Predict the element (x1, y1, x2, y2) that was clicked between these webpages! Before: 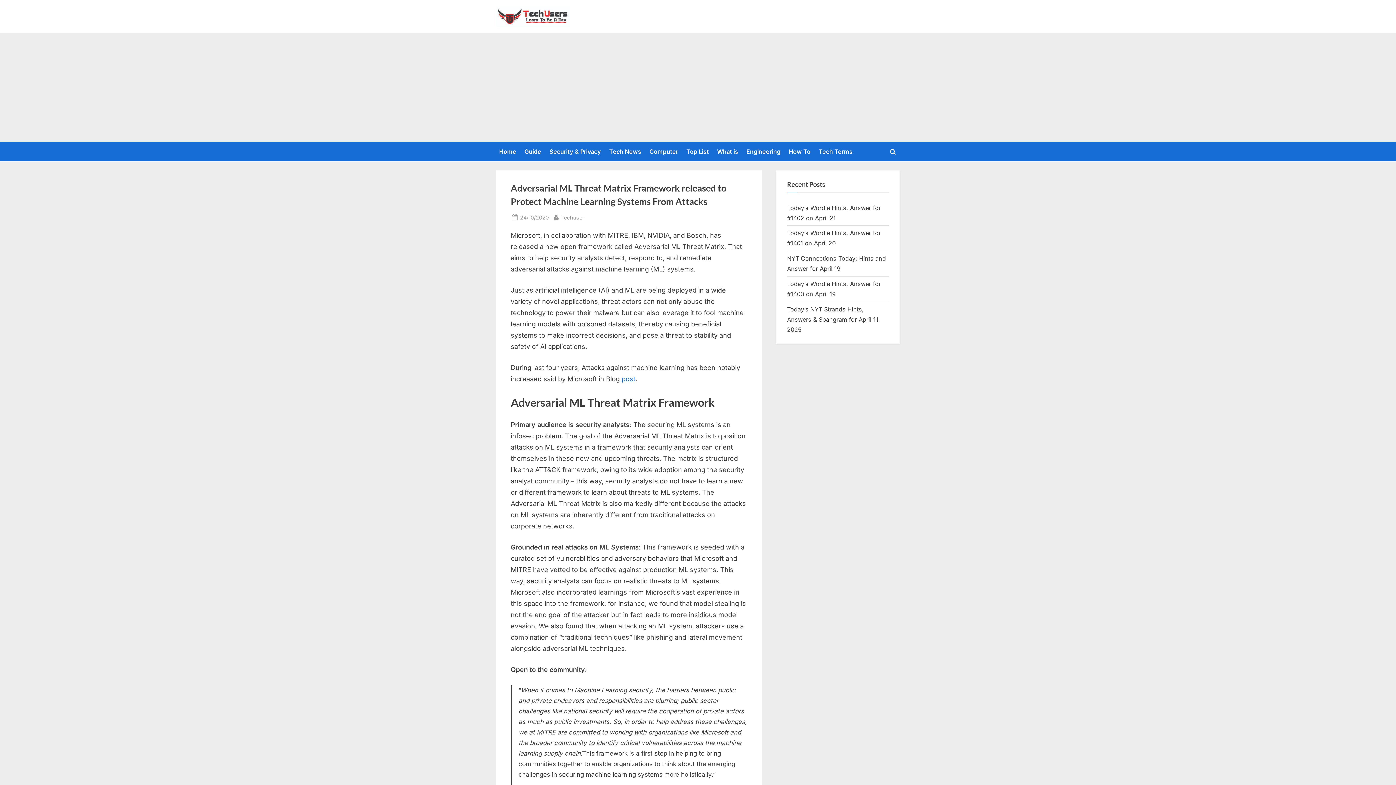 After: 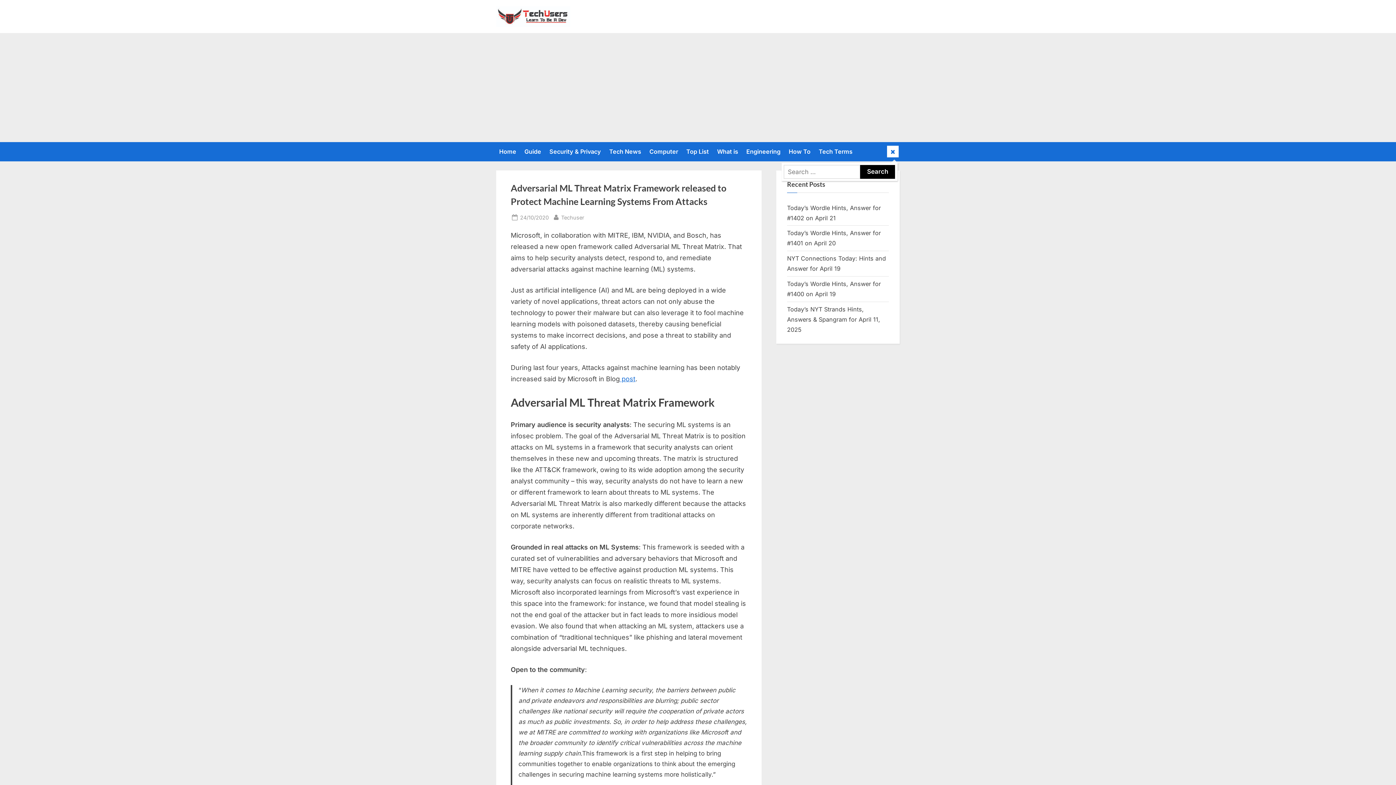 Action: bbox: (887, 145, 898, 157) label: Toggle search form